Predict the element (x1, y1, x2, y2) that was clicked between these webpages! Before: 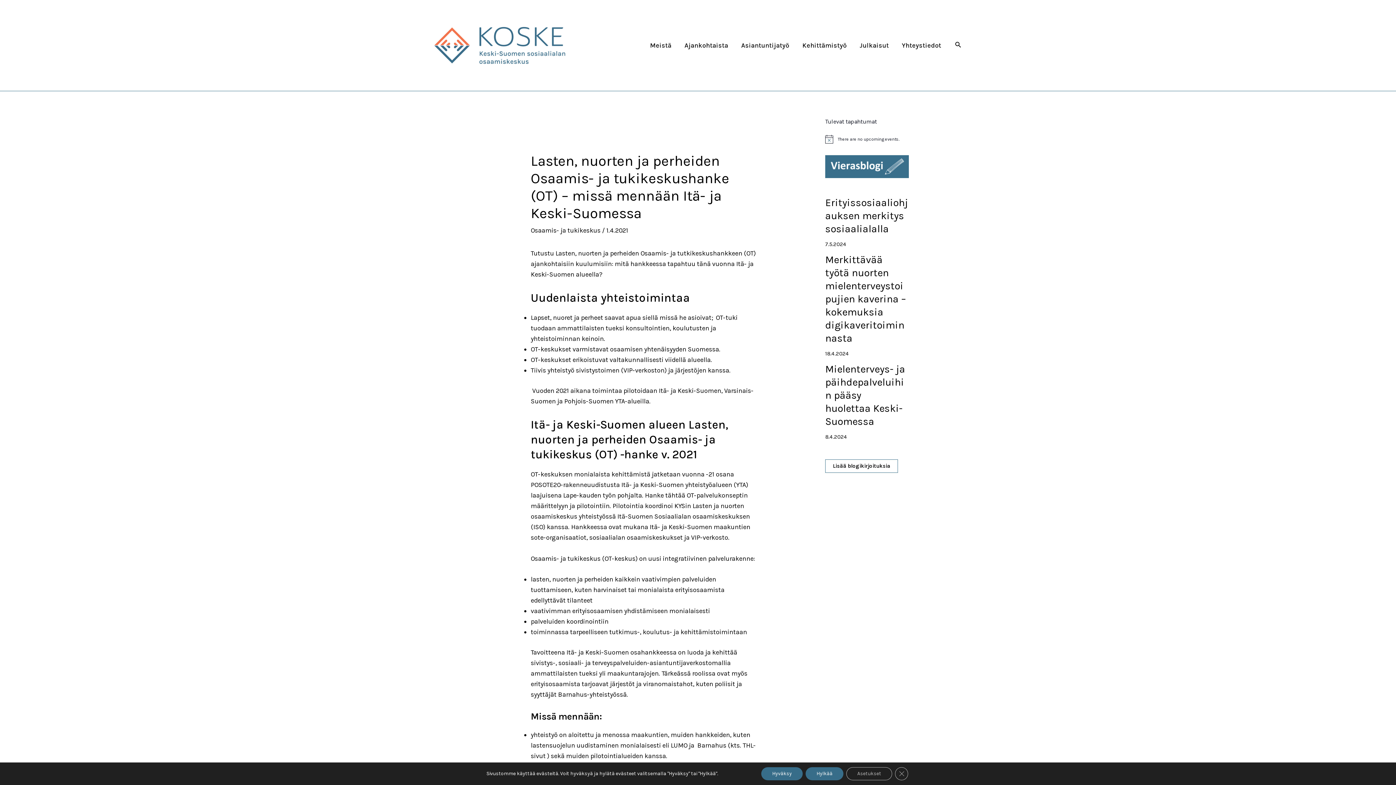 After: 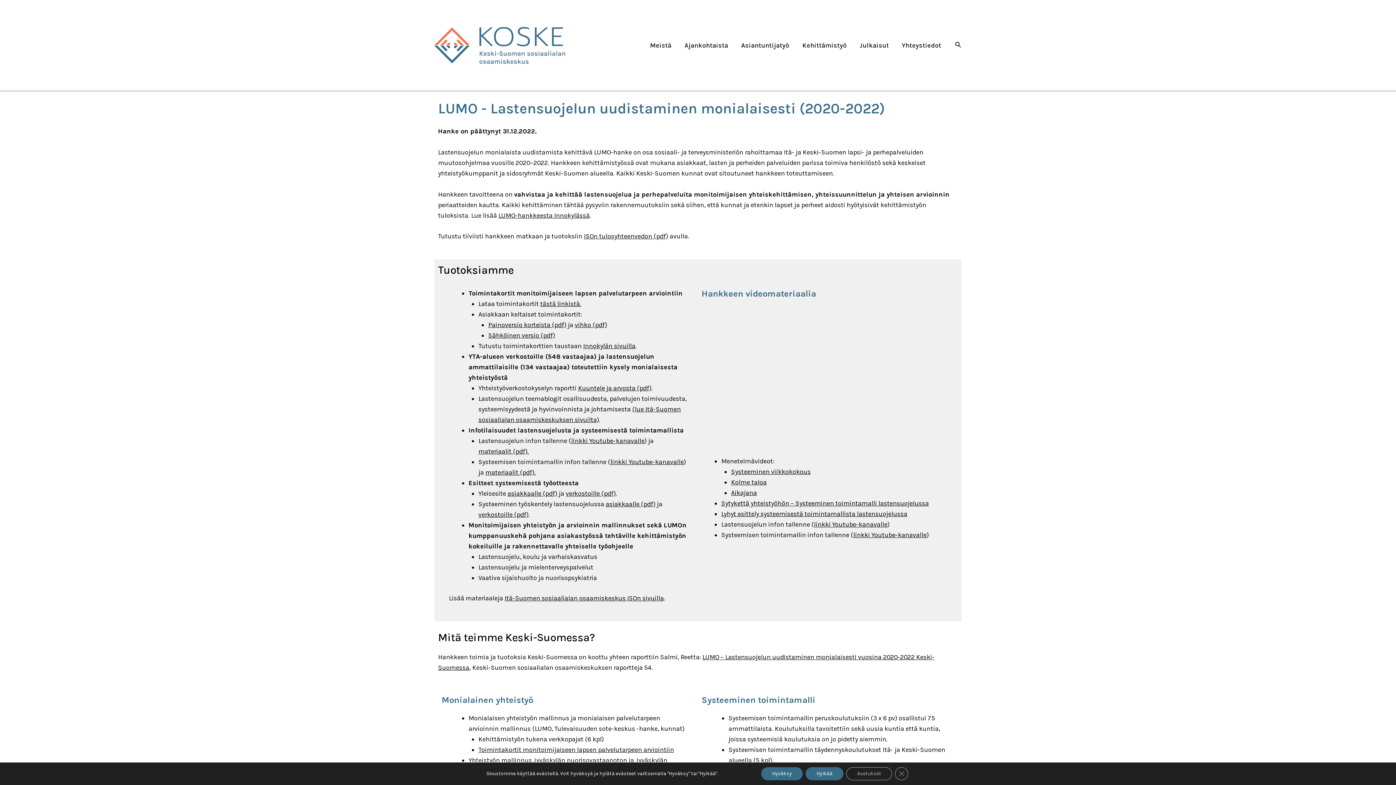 Action: label: LUMO bbox: (670, 741, 687, 749)